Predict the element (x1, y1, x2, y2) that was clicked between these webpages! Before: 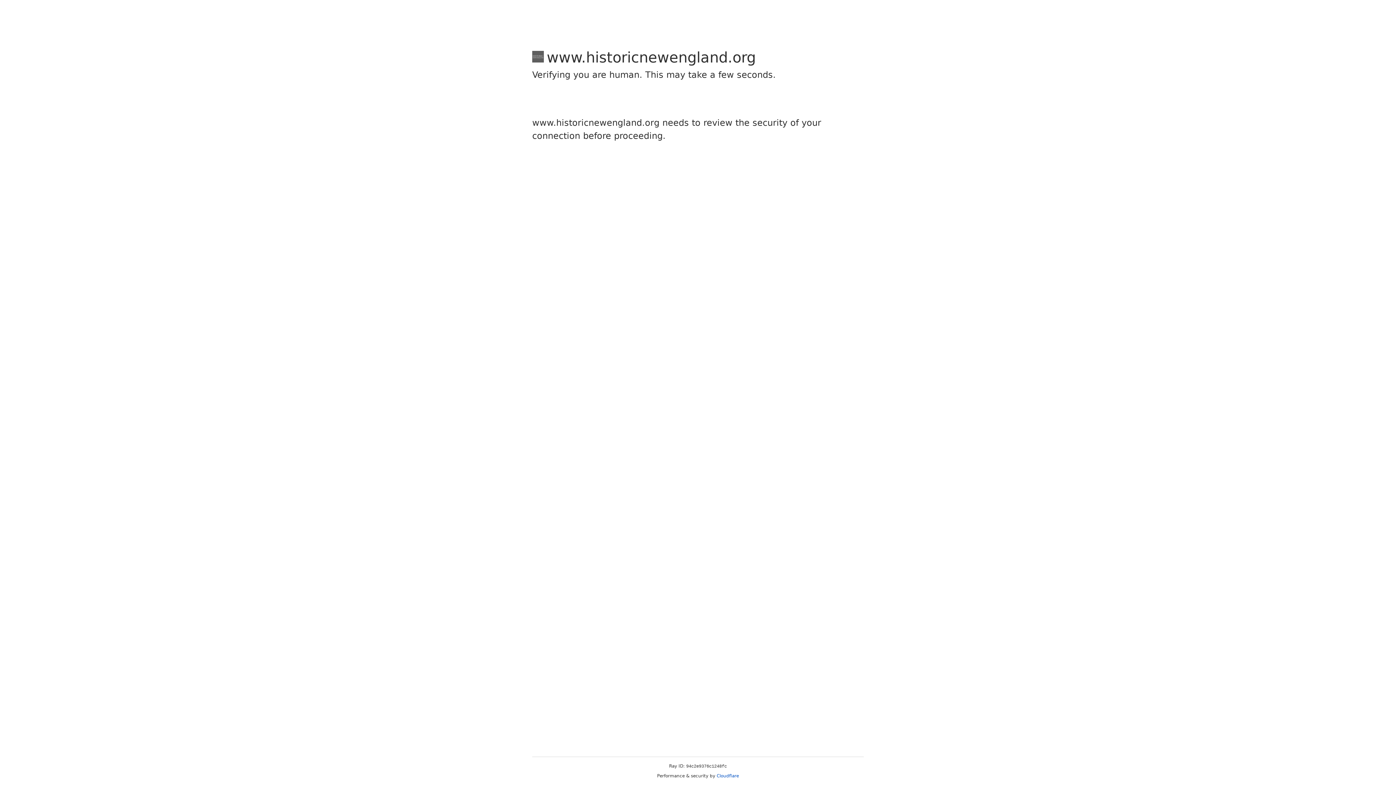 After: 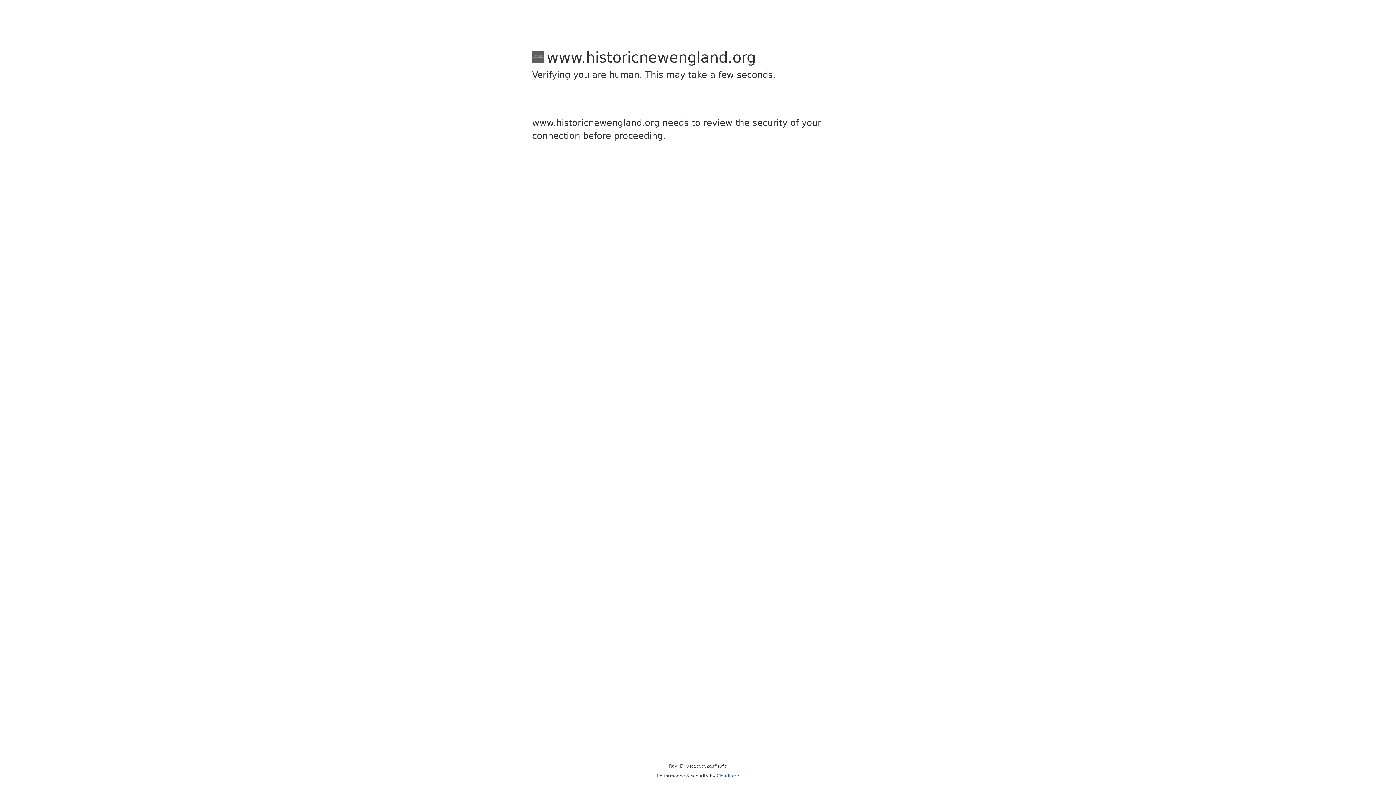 Action: label: Cloudflare bbox: (716, 773, 739, 778)